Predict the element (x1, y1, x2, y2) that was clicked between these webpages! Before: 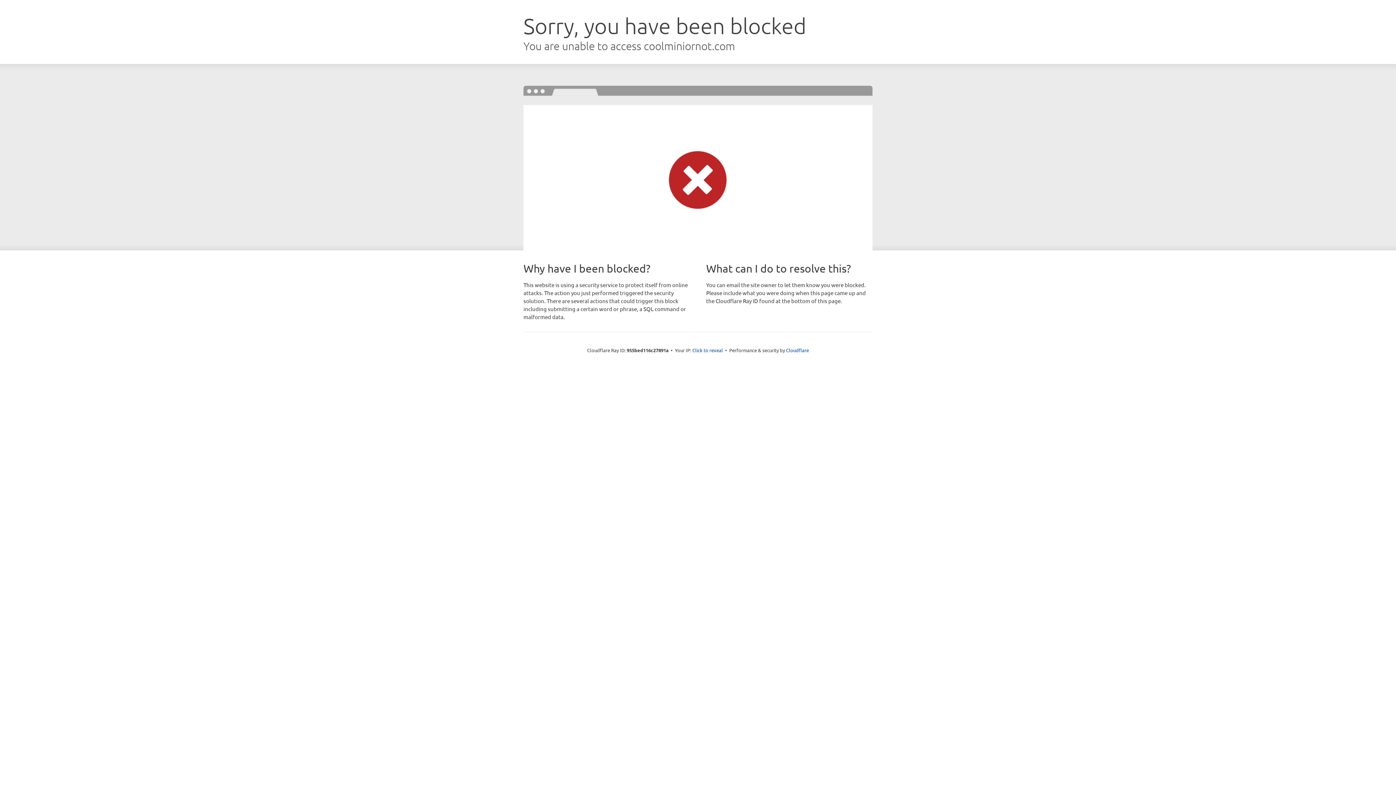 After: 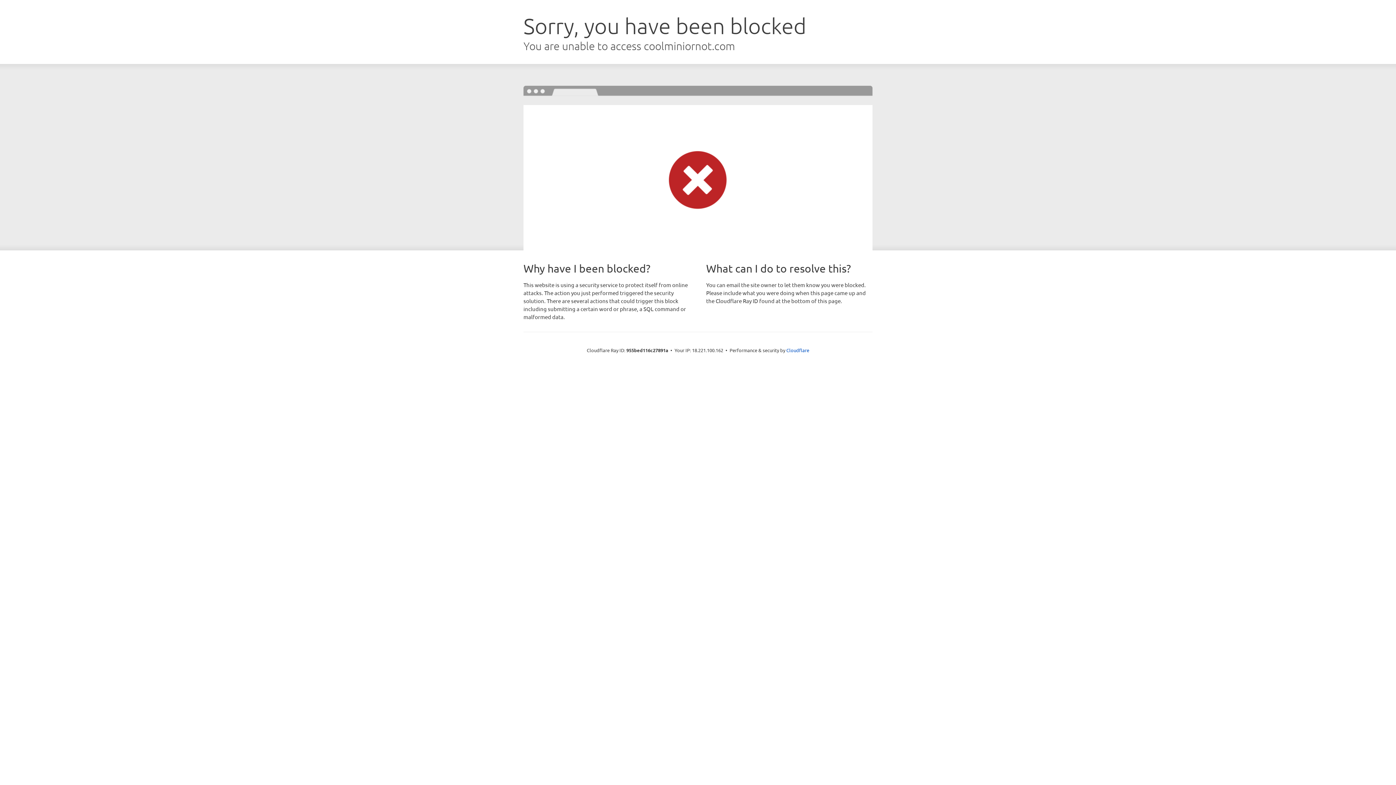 Action: label: Click to reveal bbox: (692, 346, 723, 353)